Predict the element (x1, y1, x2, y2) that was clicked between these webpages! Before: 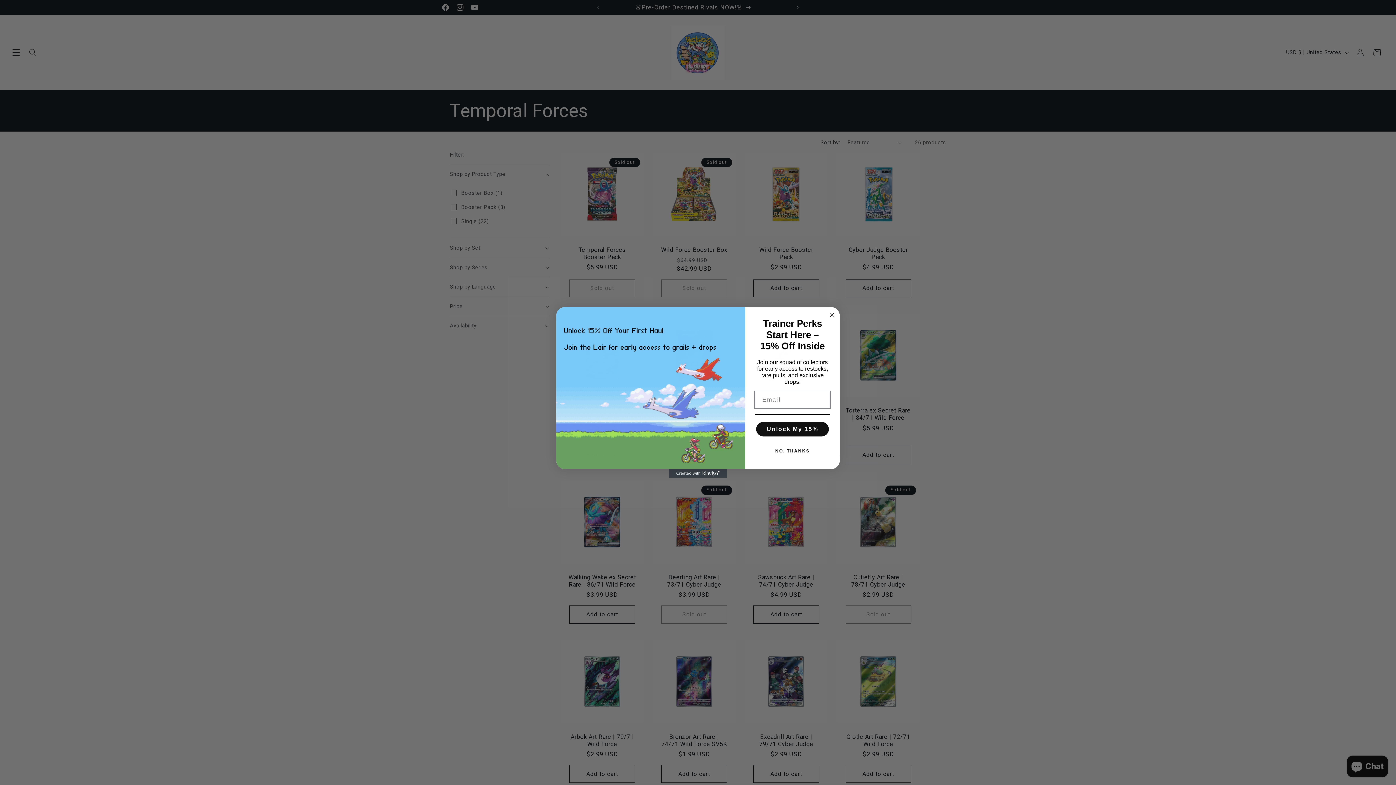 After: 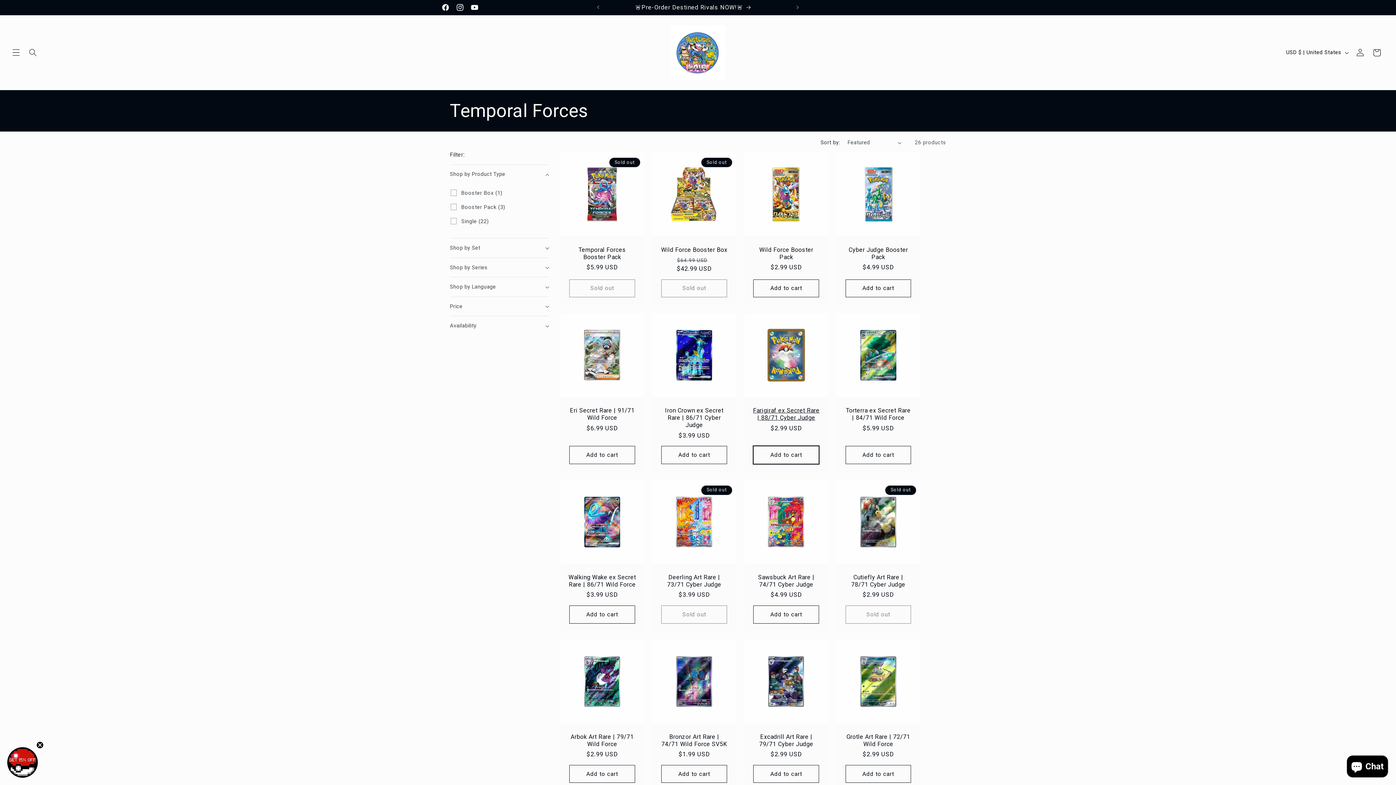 Action: label: NO, THANKS bbox: (754, 443, 830, 458)